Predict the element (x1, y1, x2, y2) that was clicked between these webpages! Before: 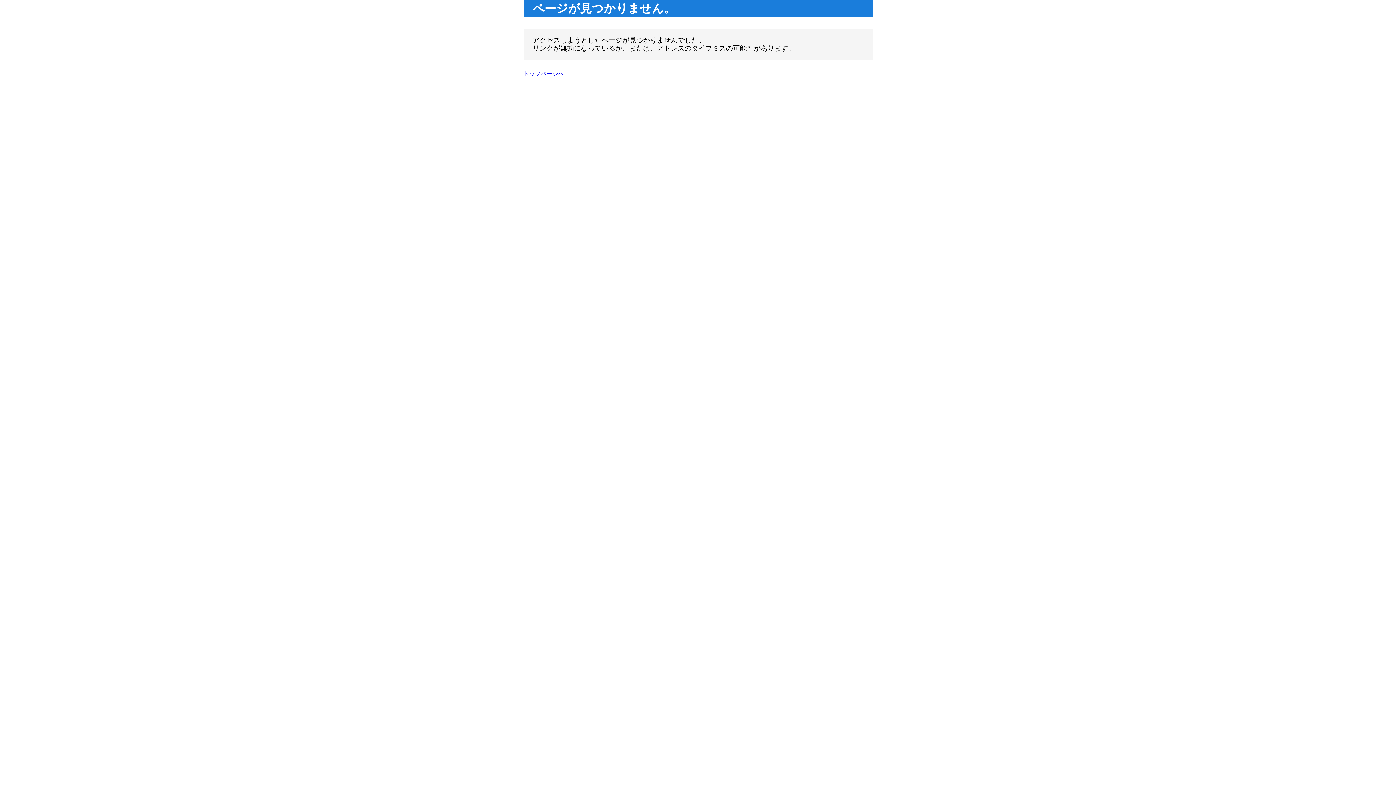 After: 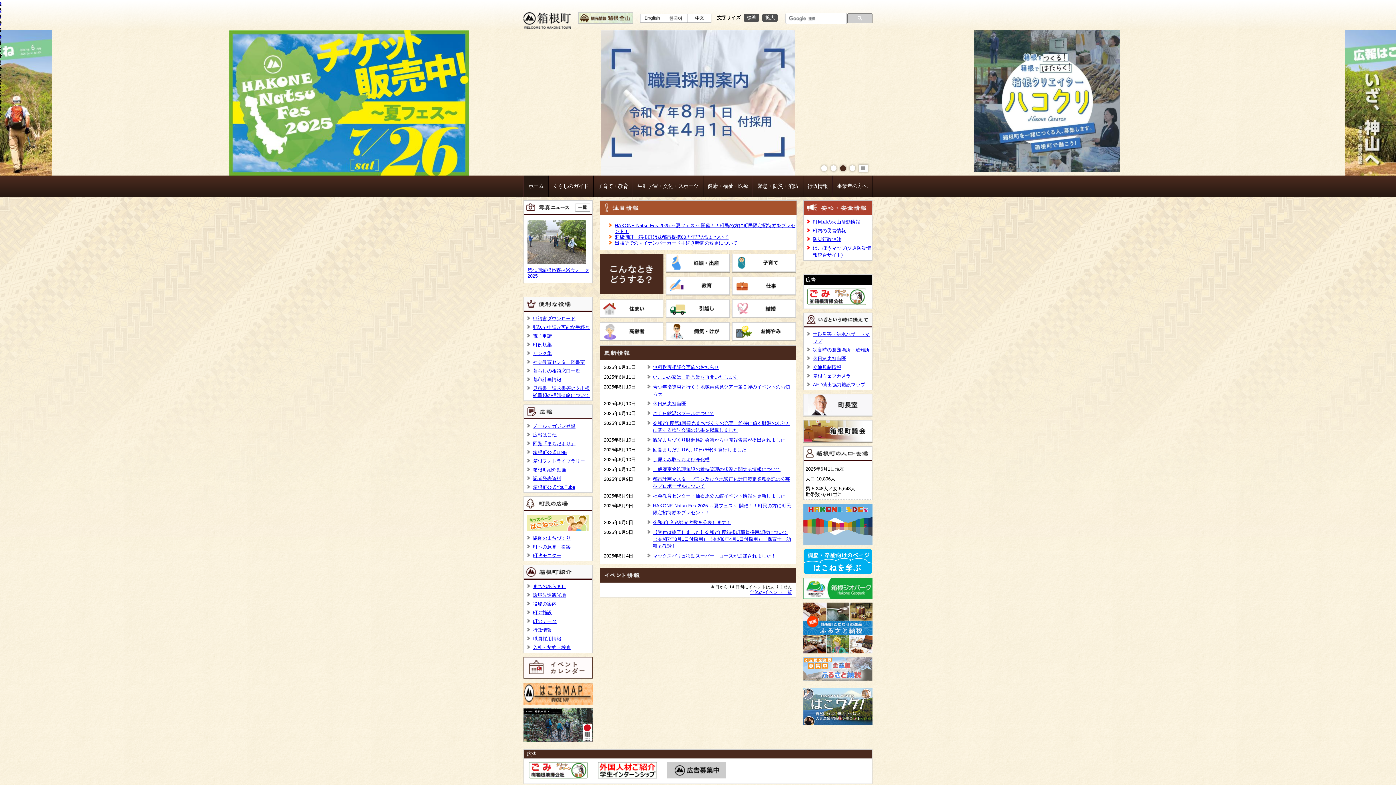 Action: bbox: (523, 70, 564, 76) label: トップページへ